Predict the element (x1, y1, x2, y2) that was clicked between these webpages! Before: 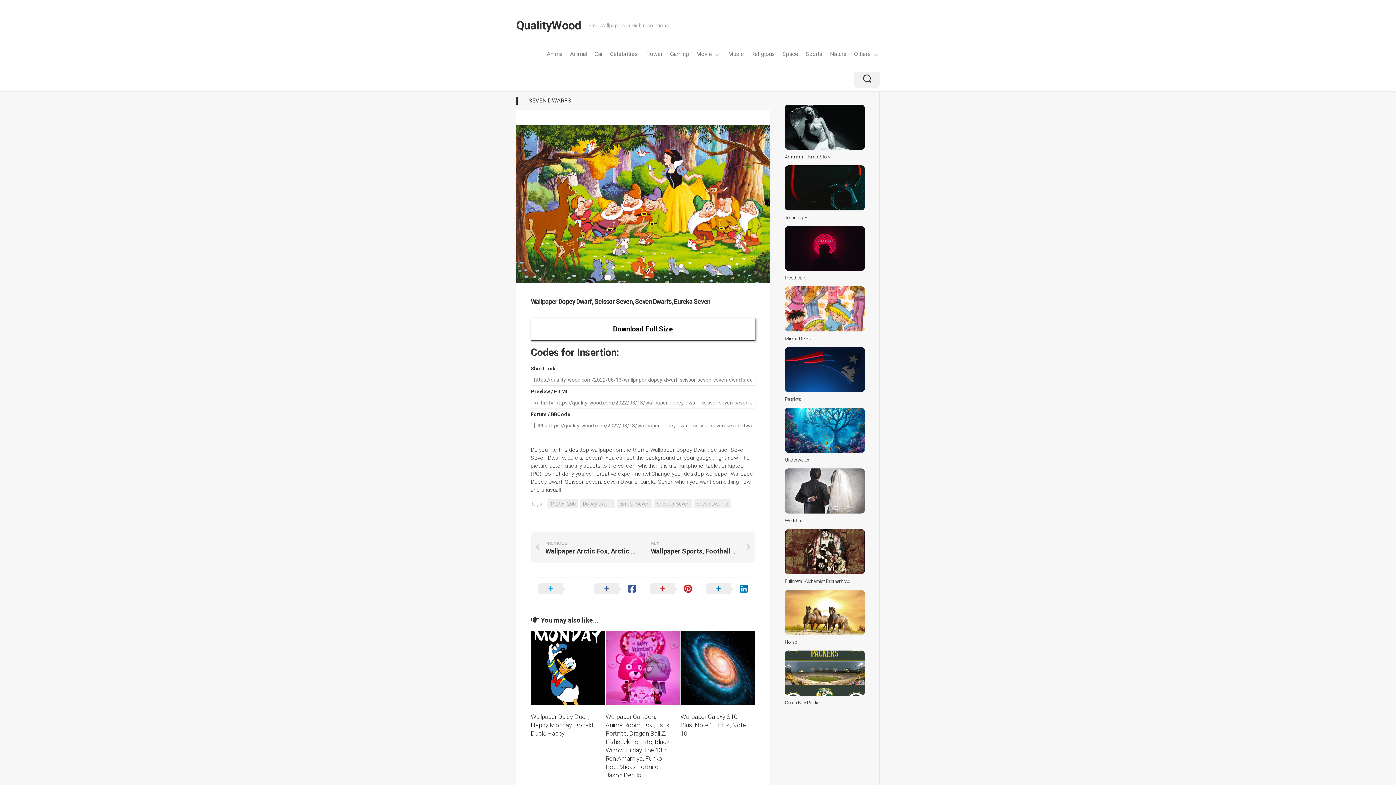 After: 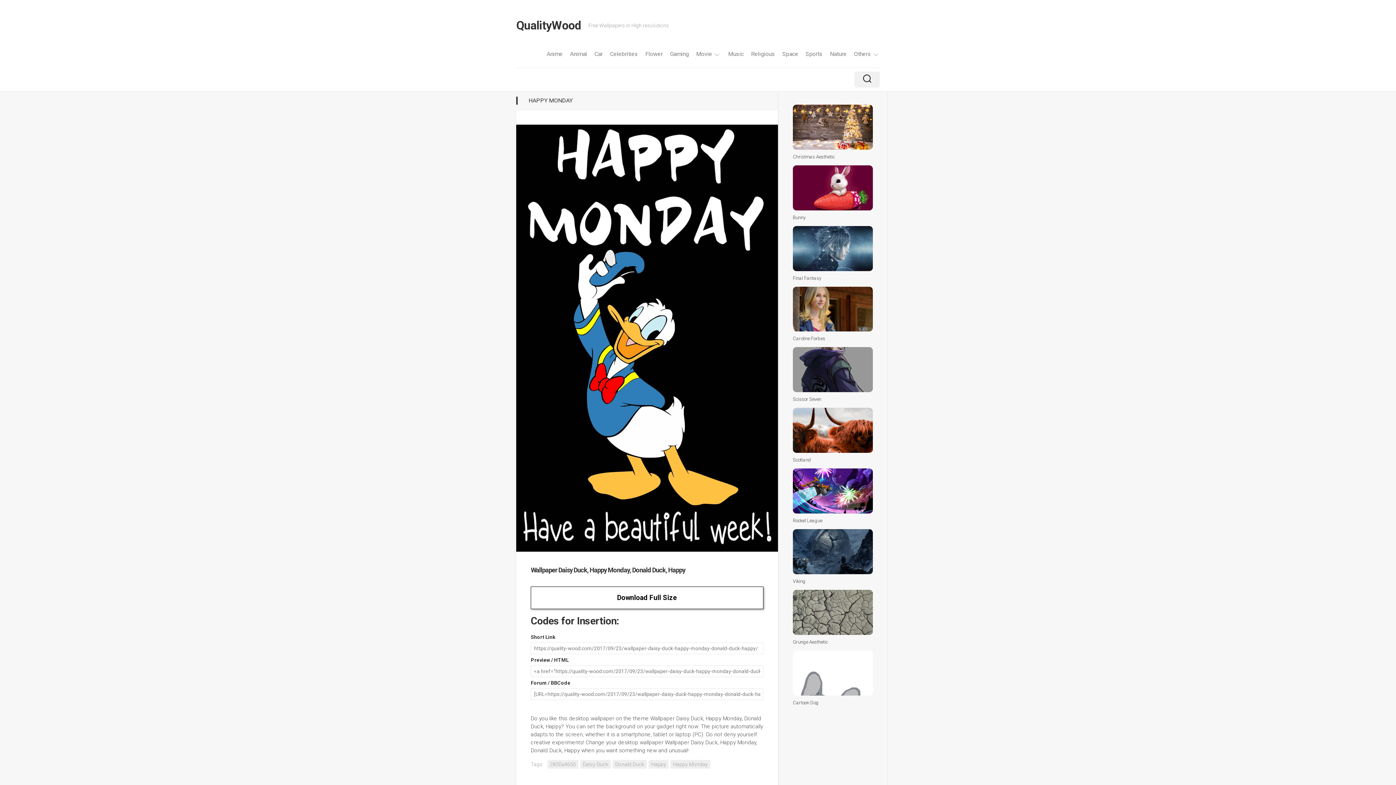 Action: label: Wallpaper Daisy Duck, Happy Monday, Donald Duck, Happy bbox: (530, 713, 593, 737)